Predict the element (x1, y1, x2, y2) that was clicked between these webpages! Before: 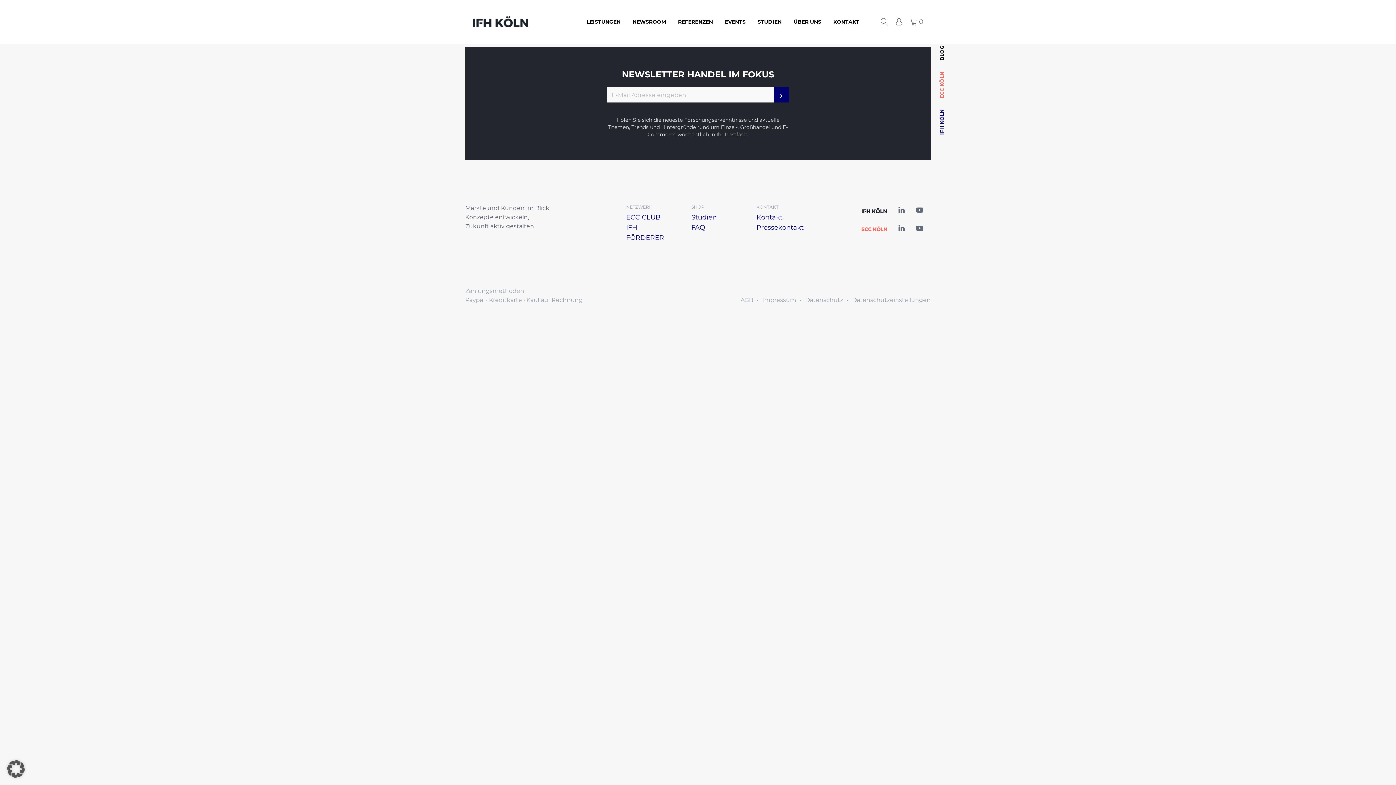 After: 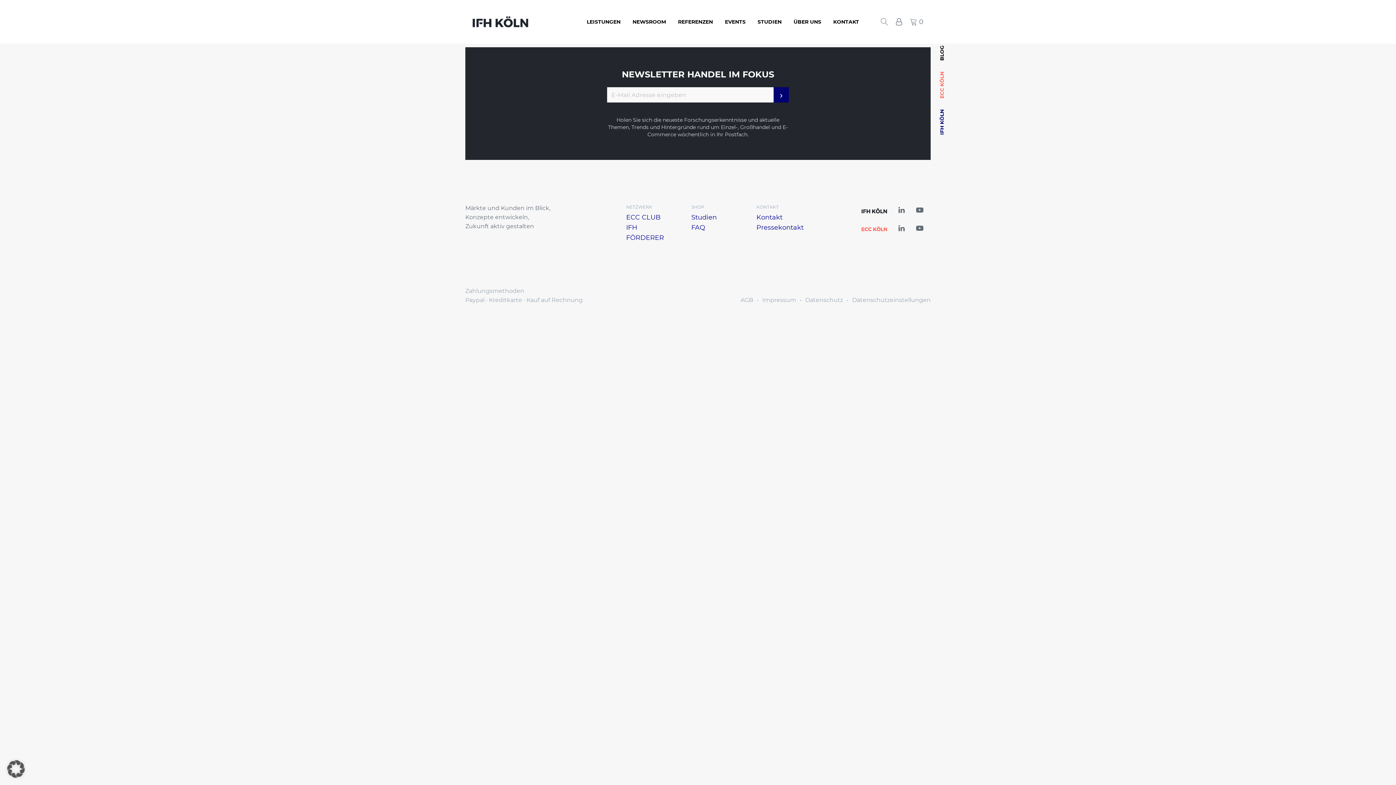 Action: bbox: (905, 206, 923, 213)